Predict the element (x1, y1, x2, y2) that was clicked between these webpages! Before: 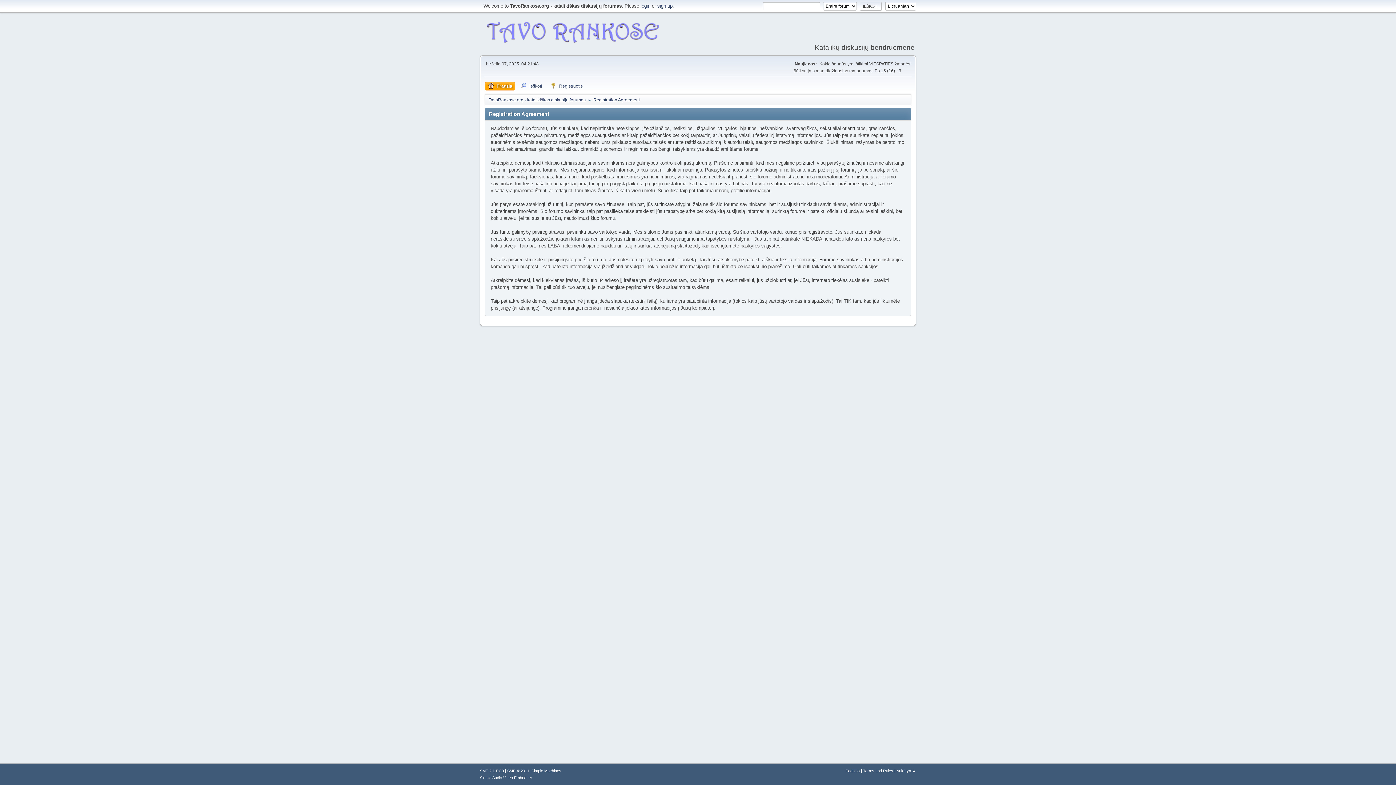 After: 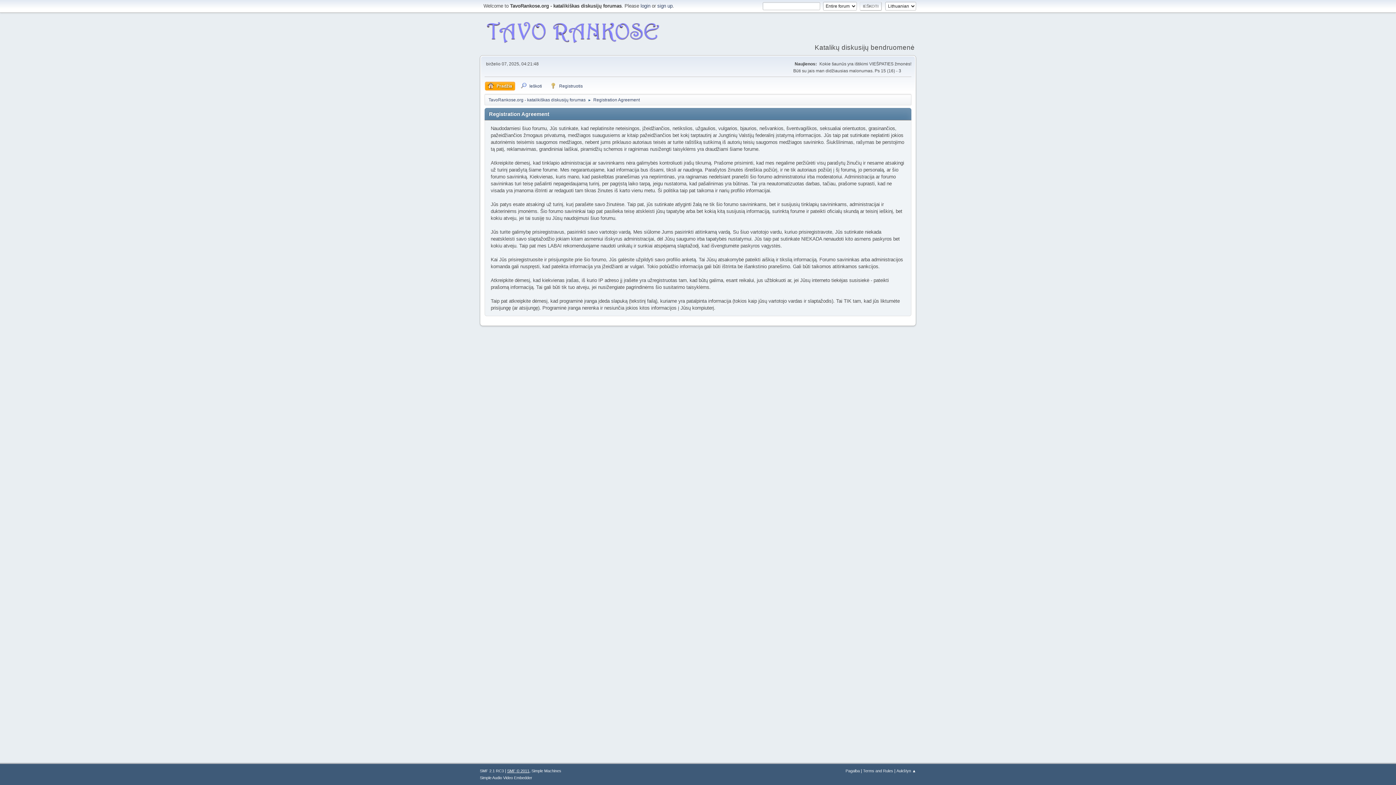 Action: label: SMF © 2011 bbox: (507, 769, 529, 773)